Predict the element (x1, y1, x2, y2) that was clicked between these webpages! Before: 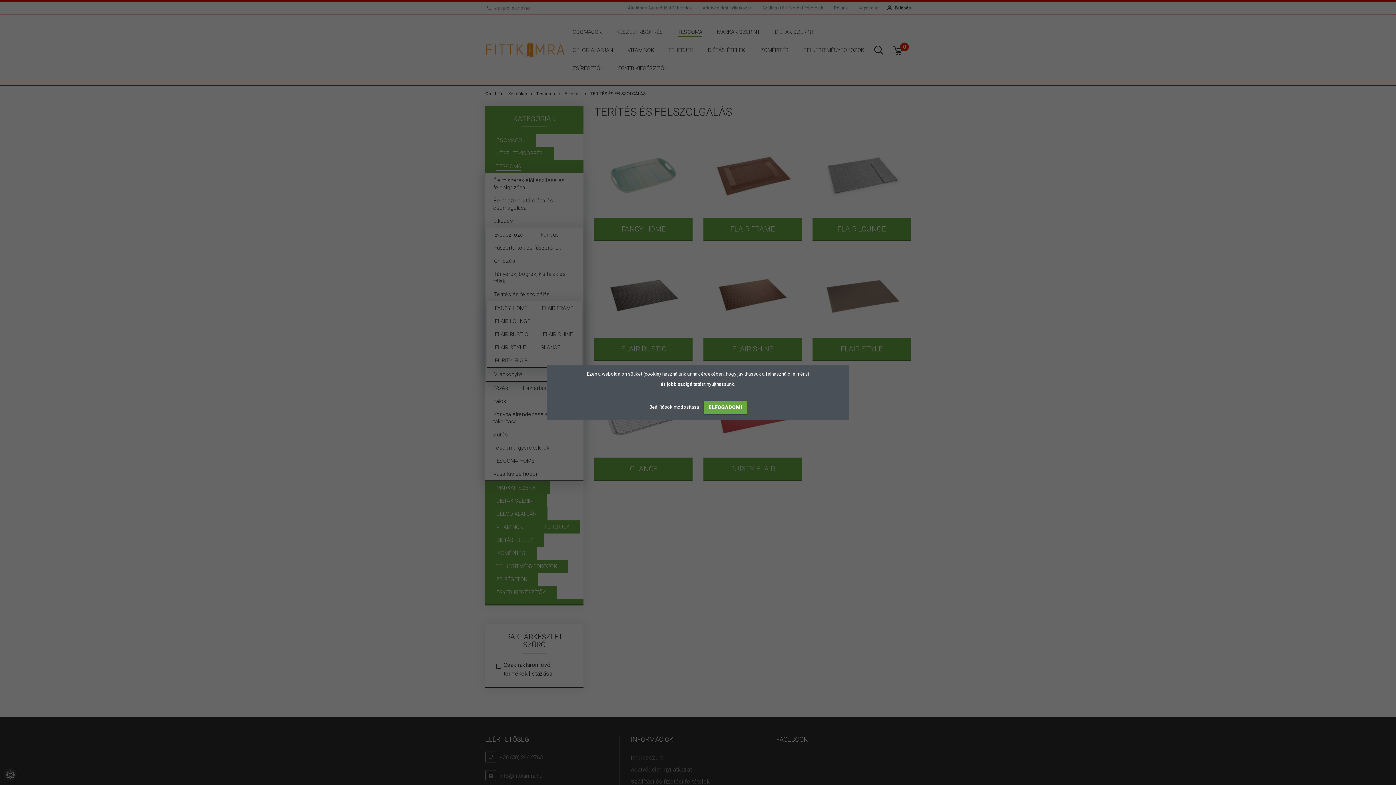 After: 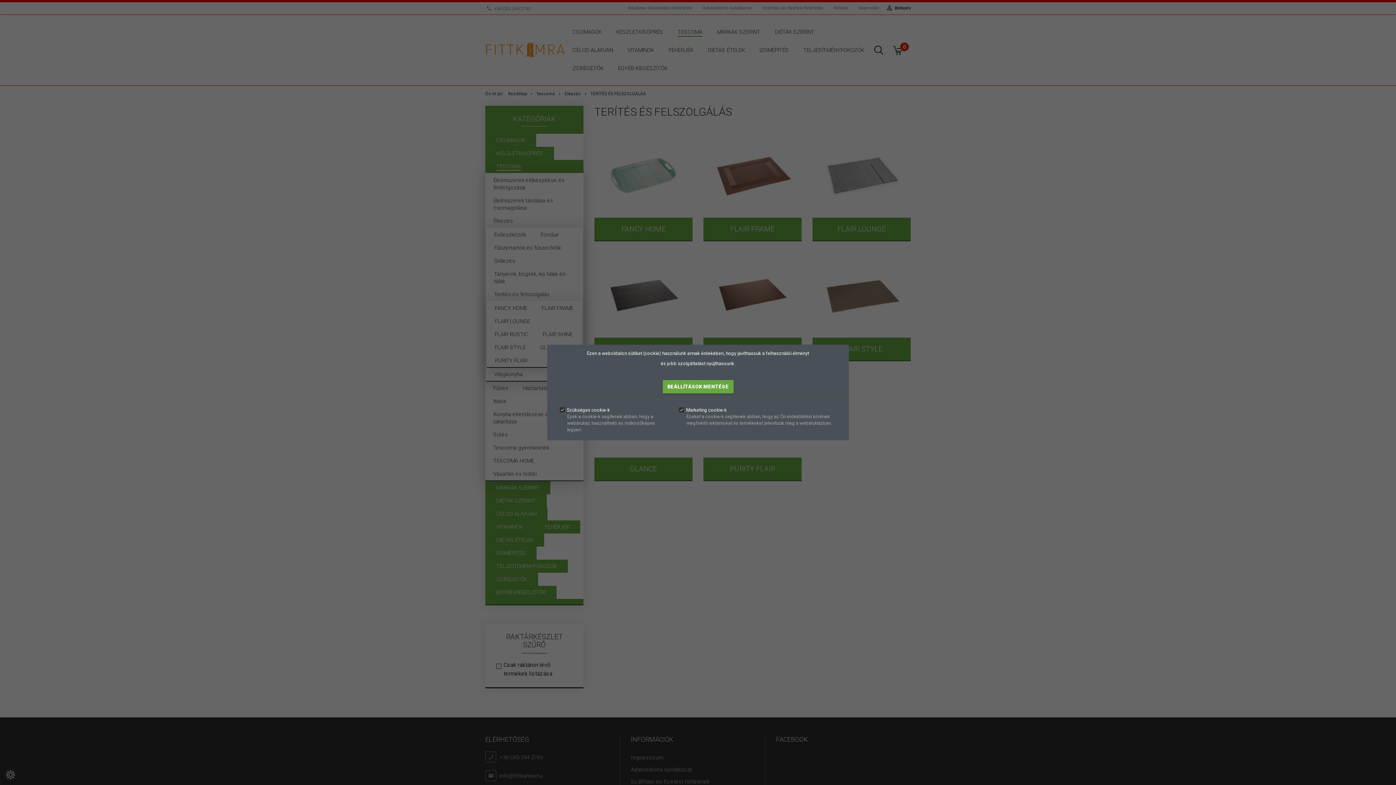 Action: label: Beállítások módosítása  bbox: (649, 404, 700, 409)